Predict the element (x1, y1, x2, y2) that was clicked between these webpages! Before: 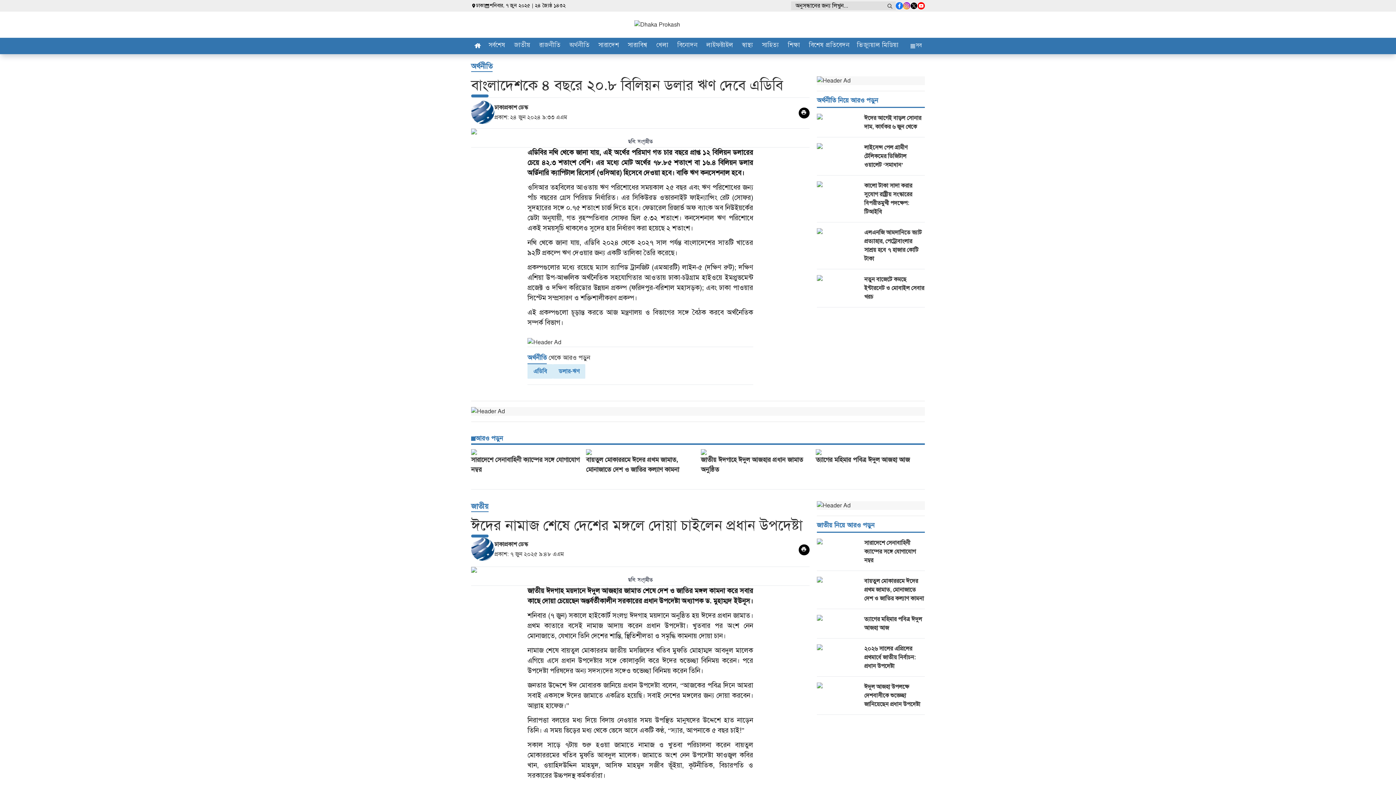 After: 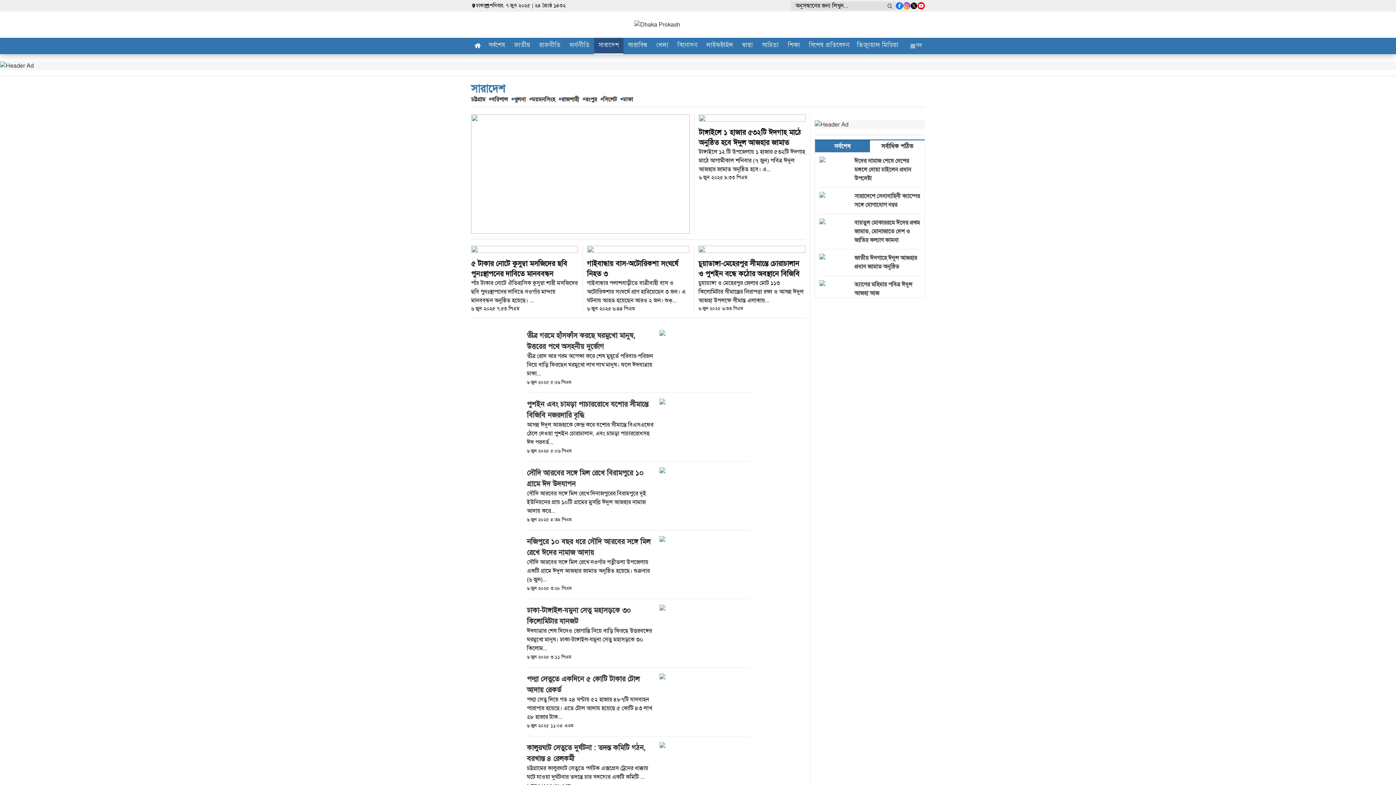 Action: bbox: (594, 37, 623, 54) label: সারাদেশ